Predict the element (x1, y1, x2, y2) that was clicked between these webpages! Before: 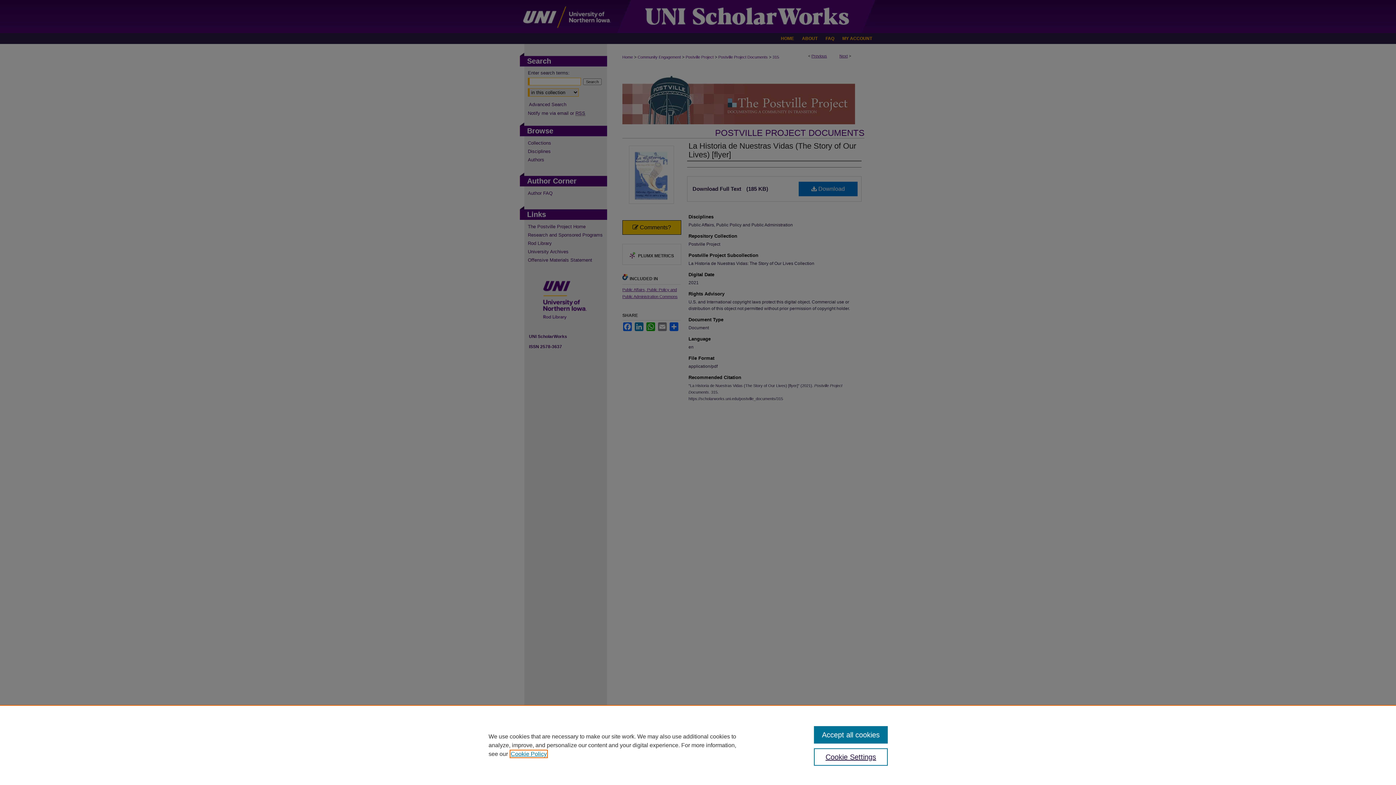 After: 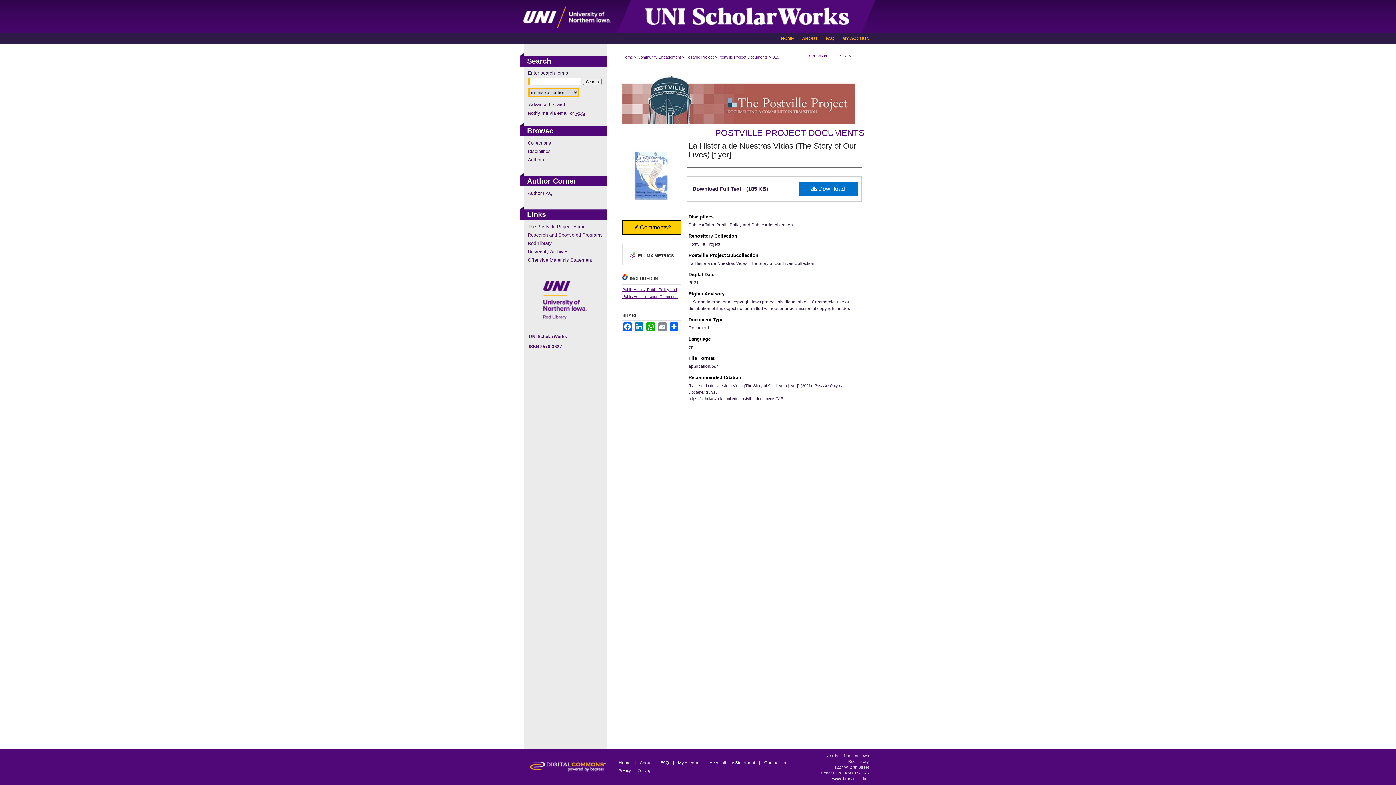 Action: label: Accept all cookies bbox: (814, 726, 887, 744)